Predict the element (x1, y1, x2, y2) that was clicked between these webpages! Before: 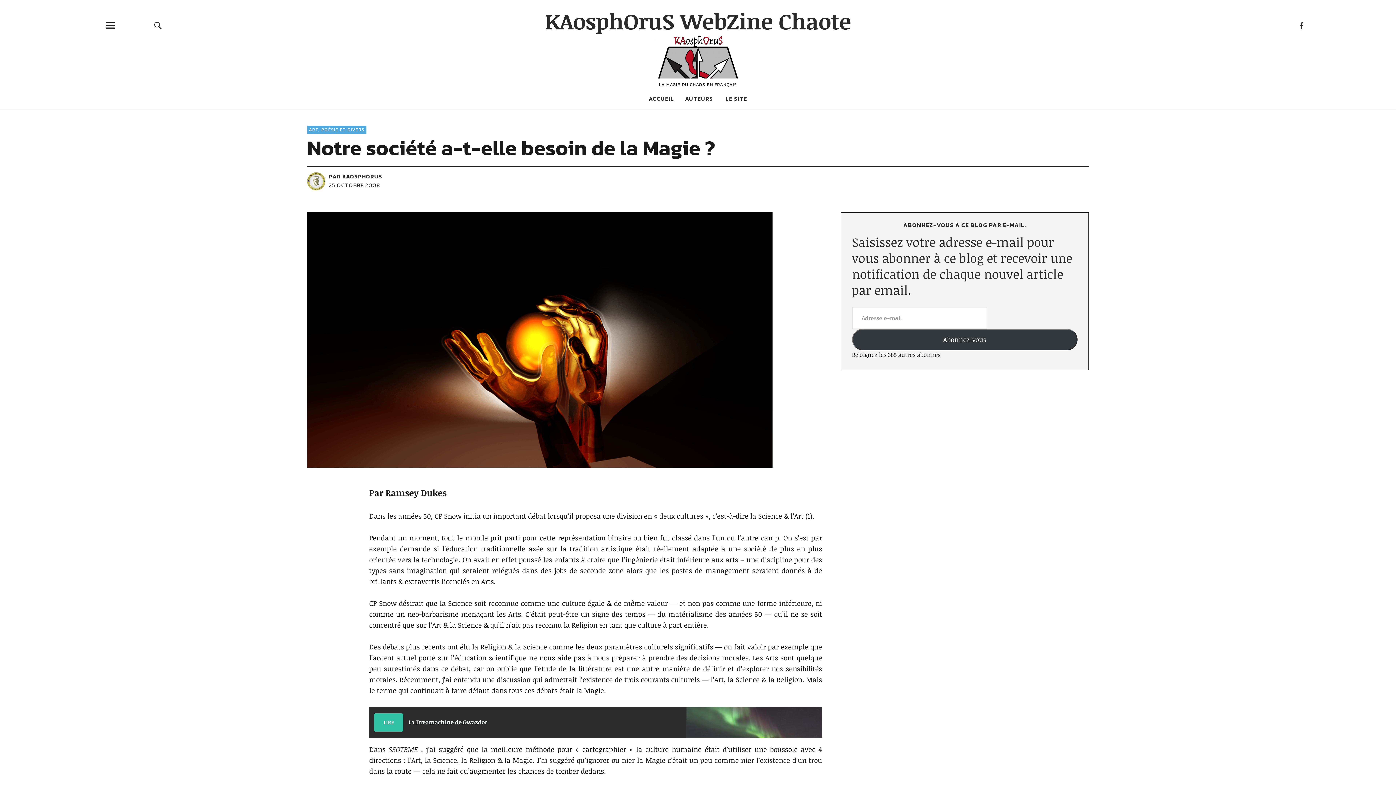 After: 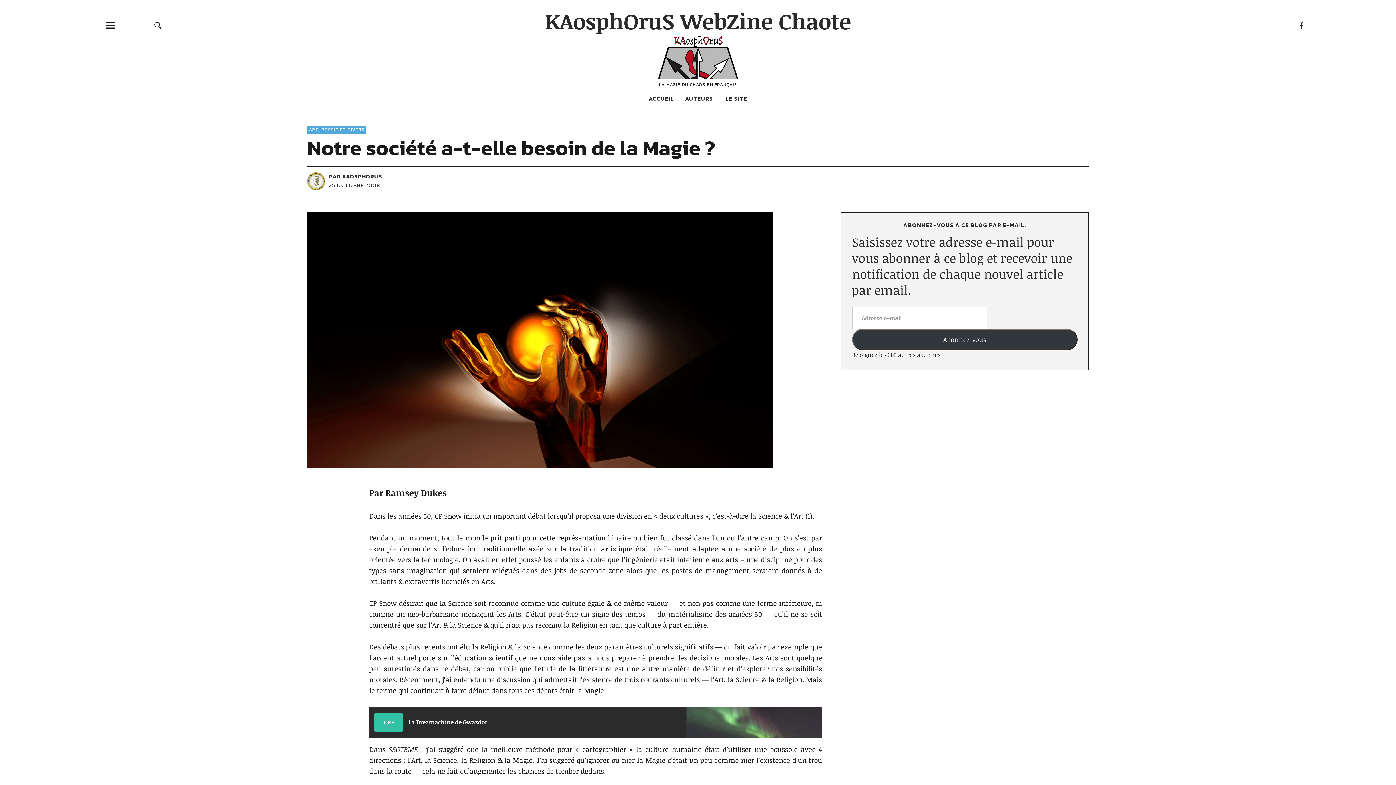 Action: bbox: (329, 181, 380, 189) label: 25 OCTOBRE 2008